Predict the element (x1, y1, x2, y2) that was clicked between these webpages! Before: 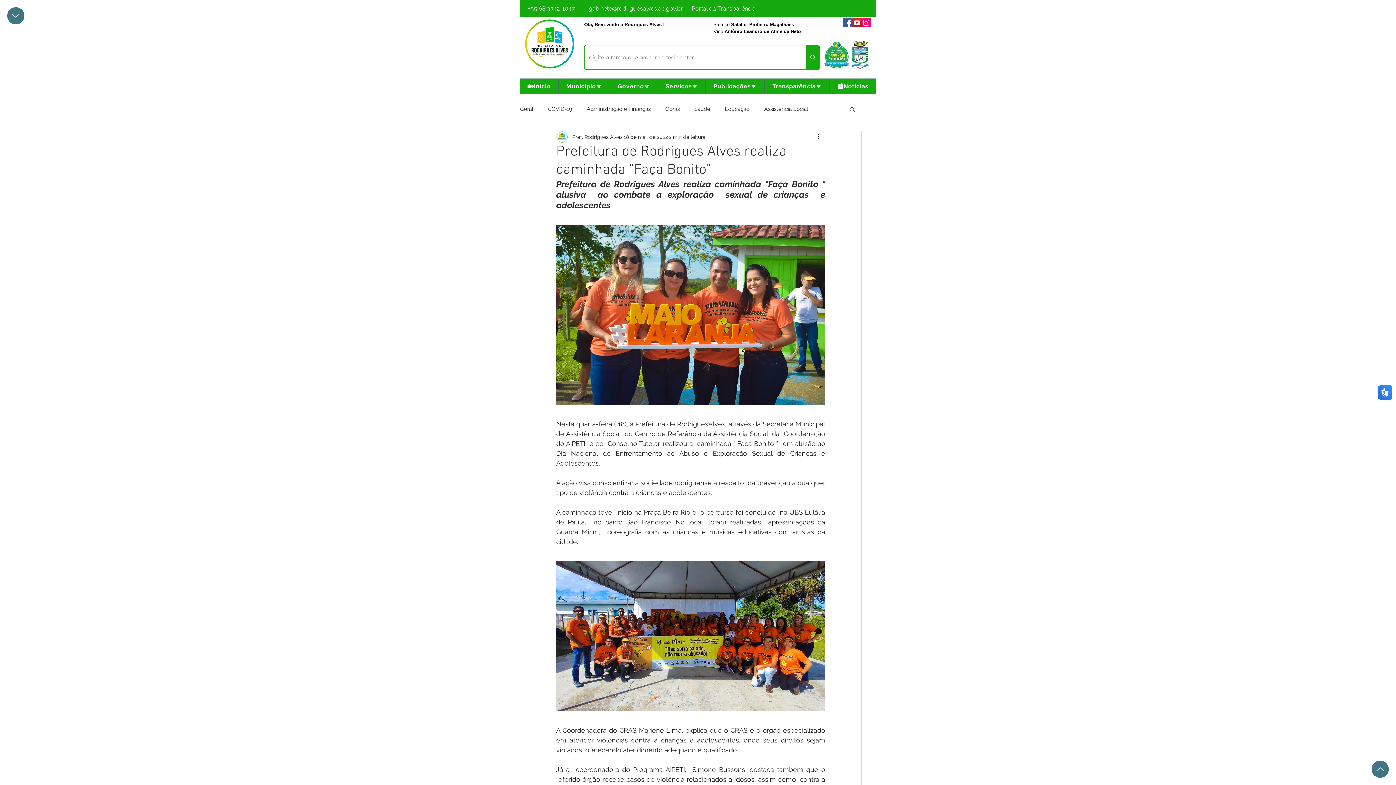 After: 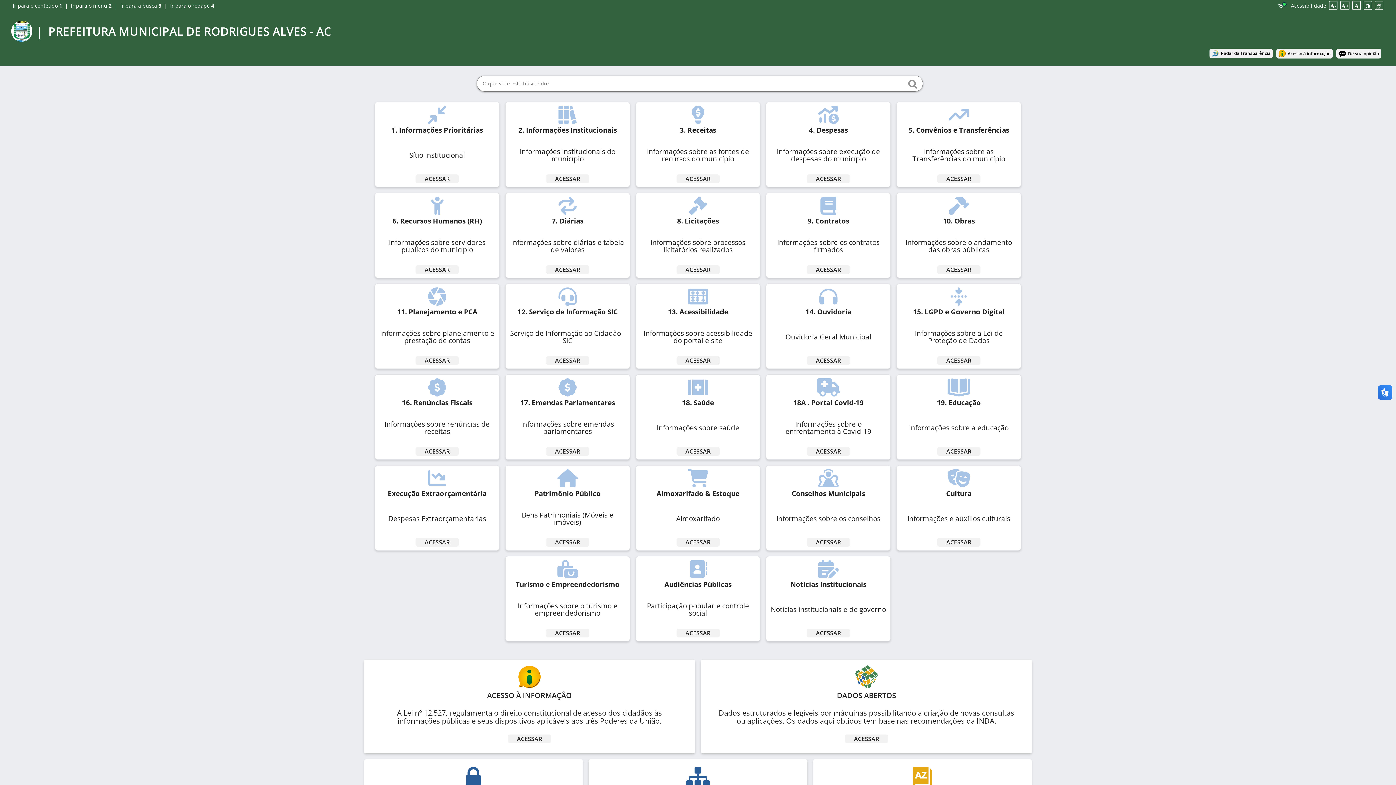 Action: label: Portal da Transparência bbox: (689, 1, 758, 15)